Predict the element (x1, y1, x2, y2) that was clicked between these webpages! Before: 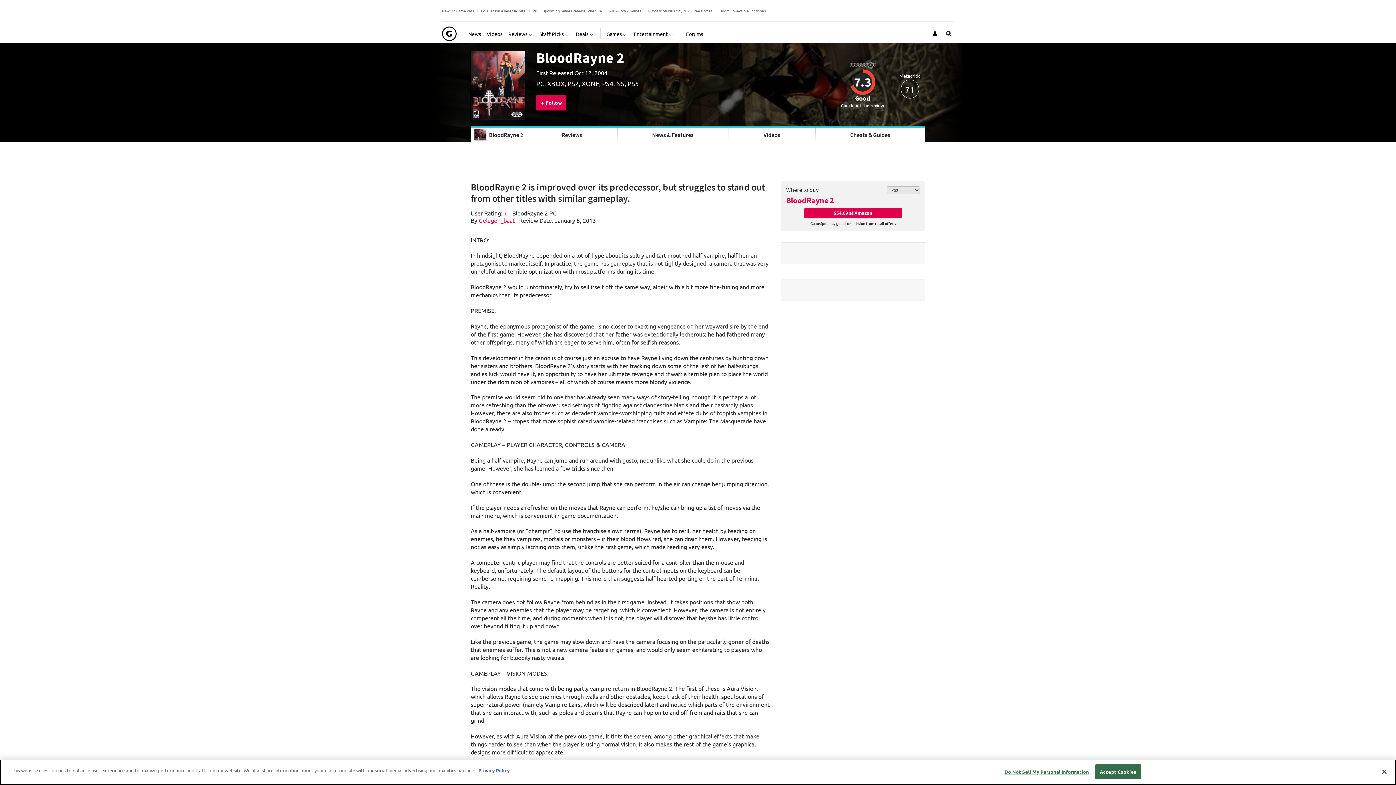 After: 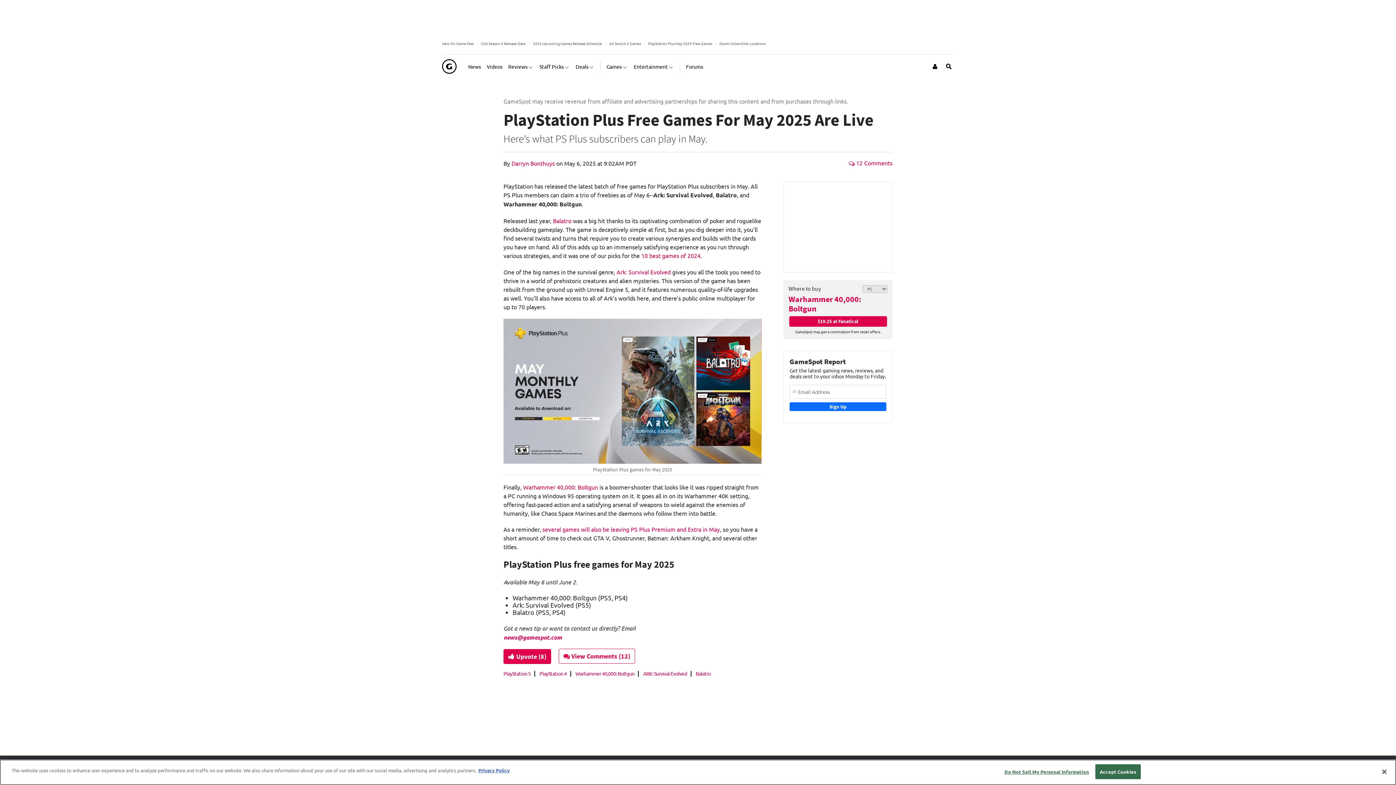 Action: bbox: (648, 7, 712, 13) label: PlayStation Plus May 2025 Free Games